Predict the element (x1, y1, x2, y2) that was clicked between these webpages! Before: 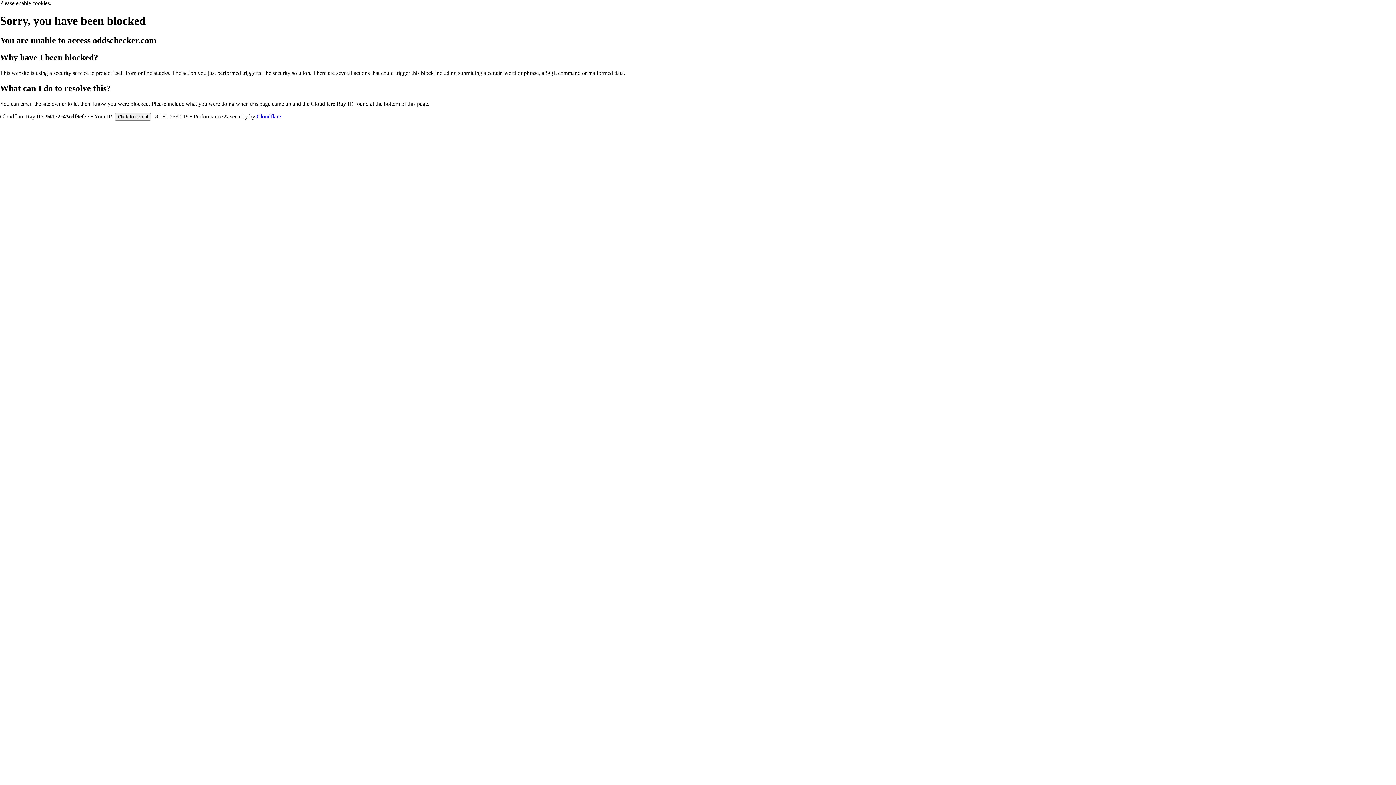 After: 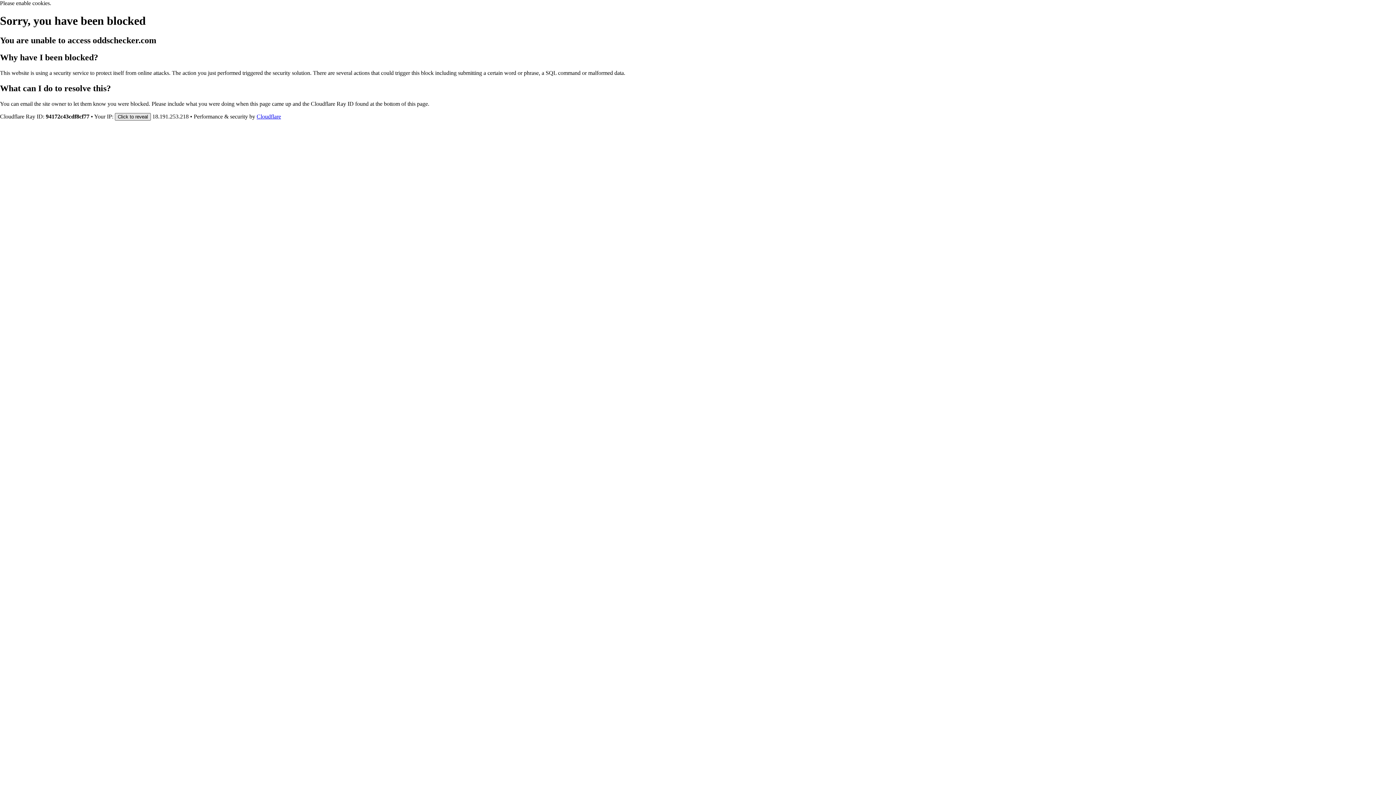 Action: label: Click to reveal bbox: (114, 112, 150, 120)